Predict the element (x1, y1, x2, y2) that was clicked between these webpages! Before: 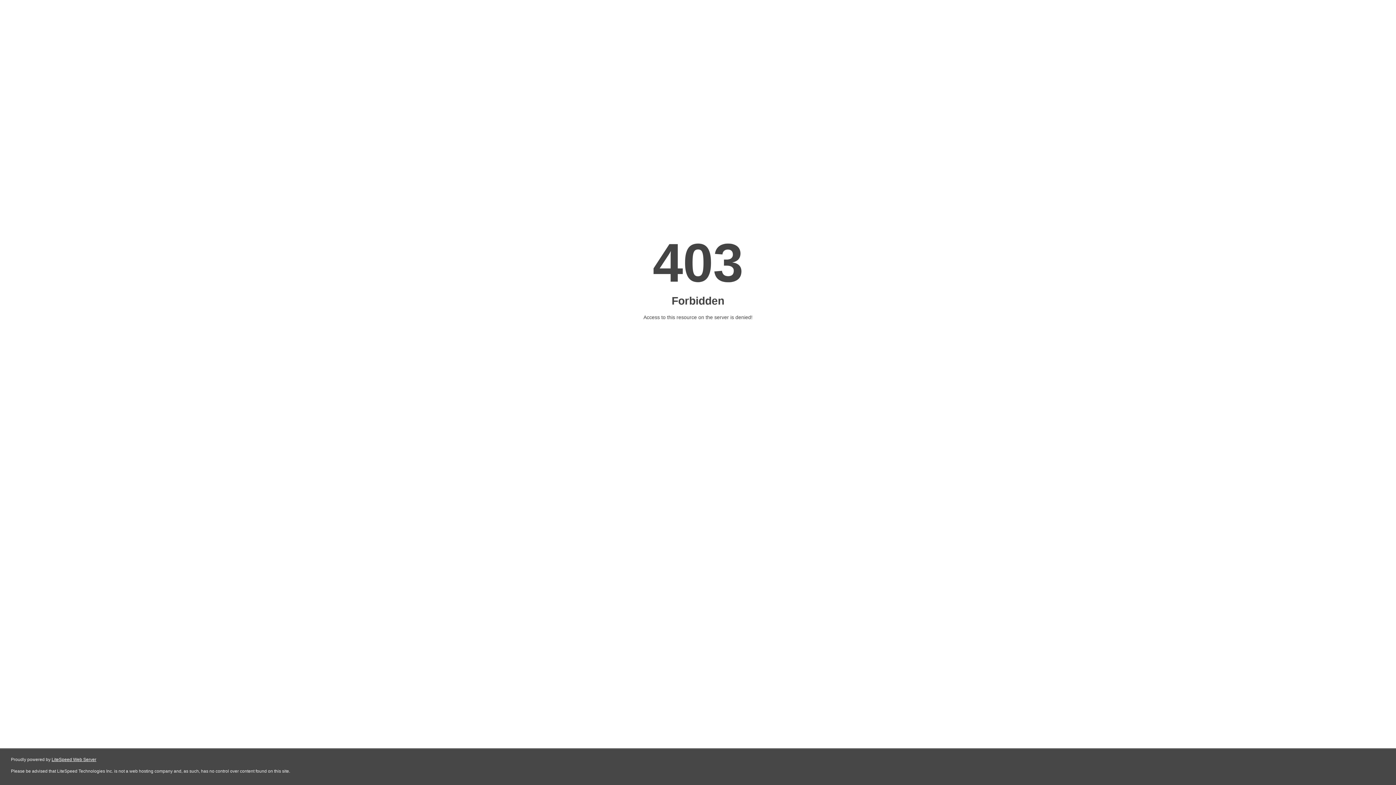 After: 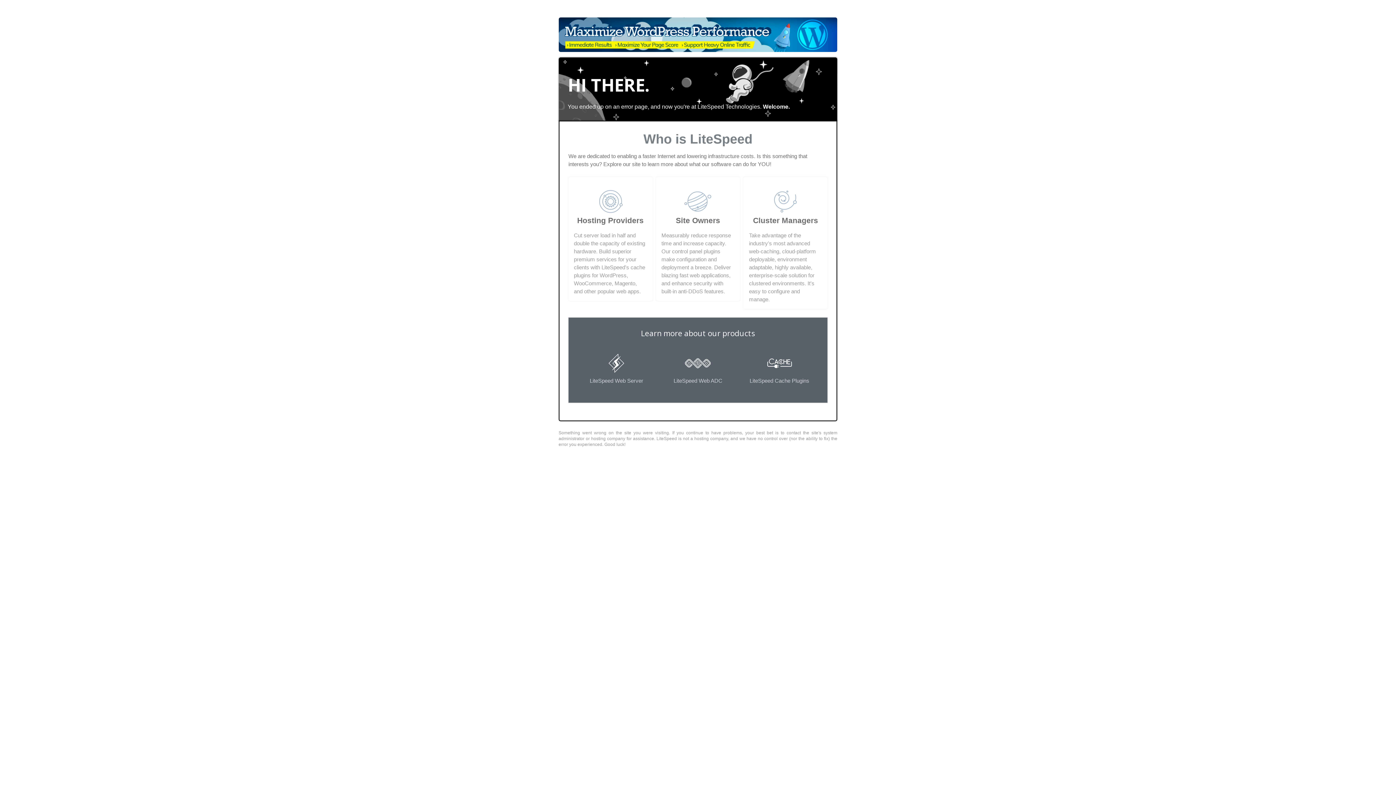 Action: label: LiteSpeed Web Server bbox: (51, 757, 96, 762)